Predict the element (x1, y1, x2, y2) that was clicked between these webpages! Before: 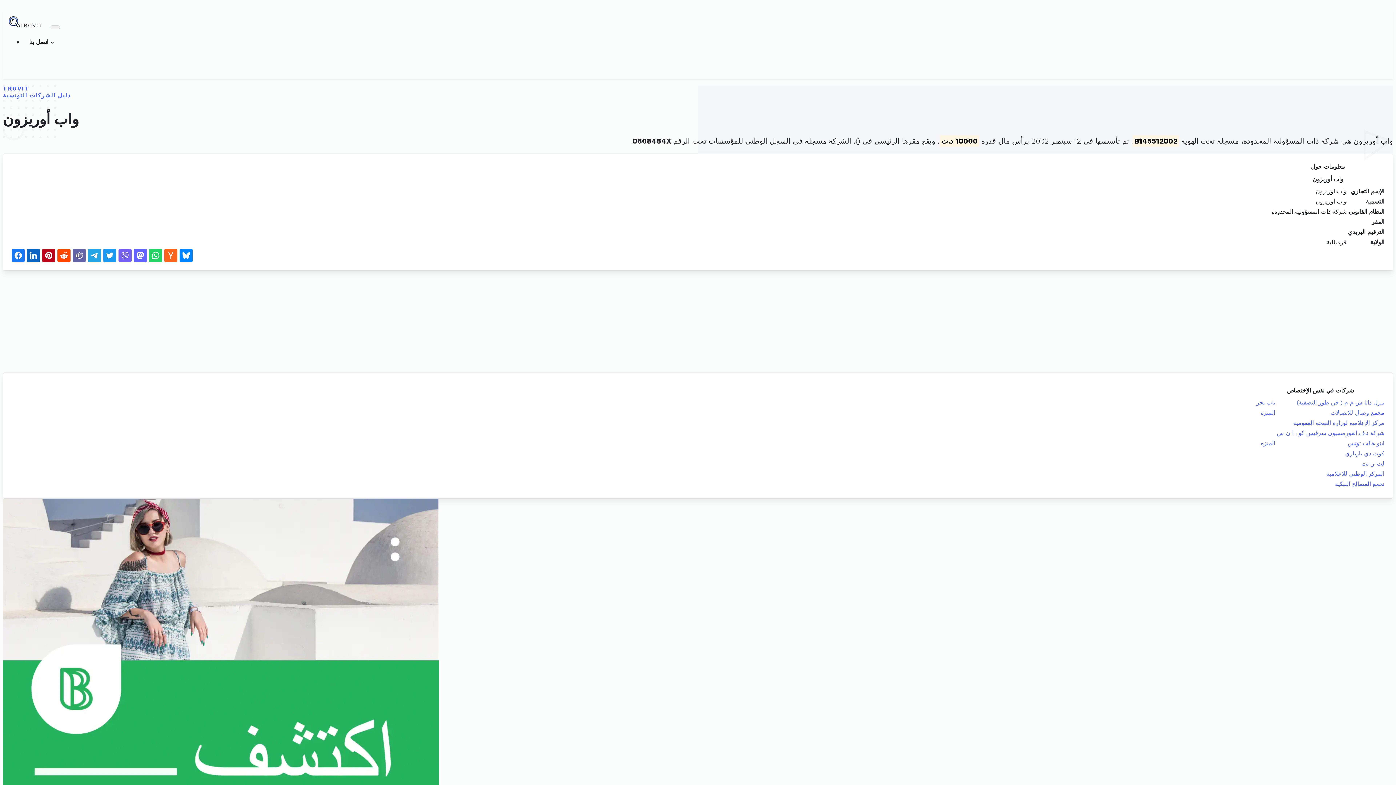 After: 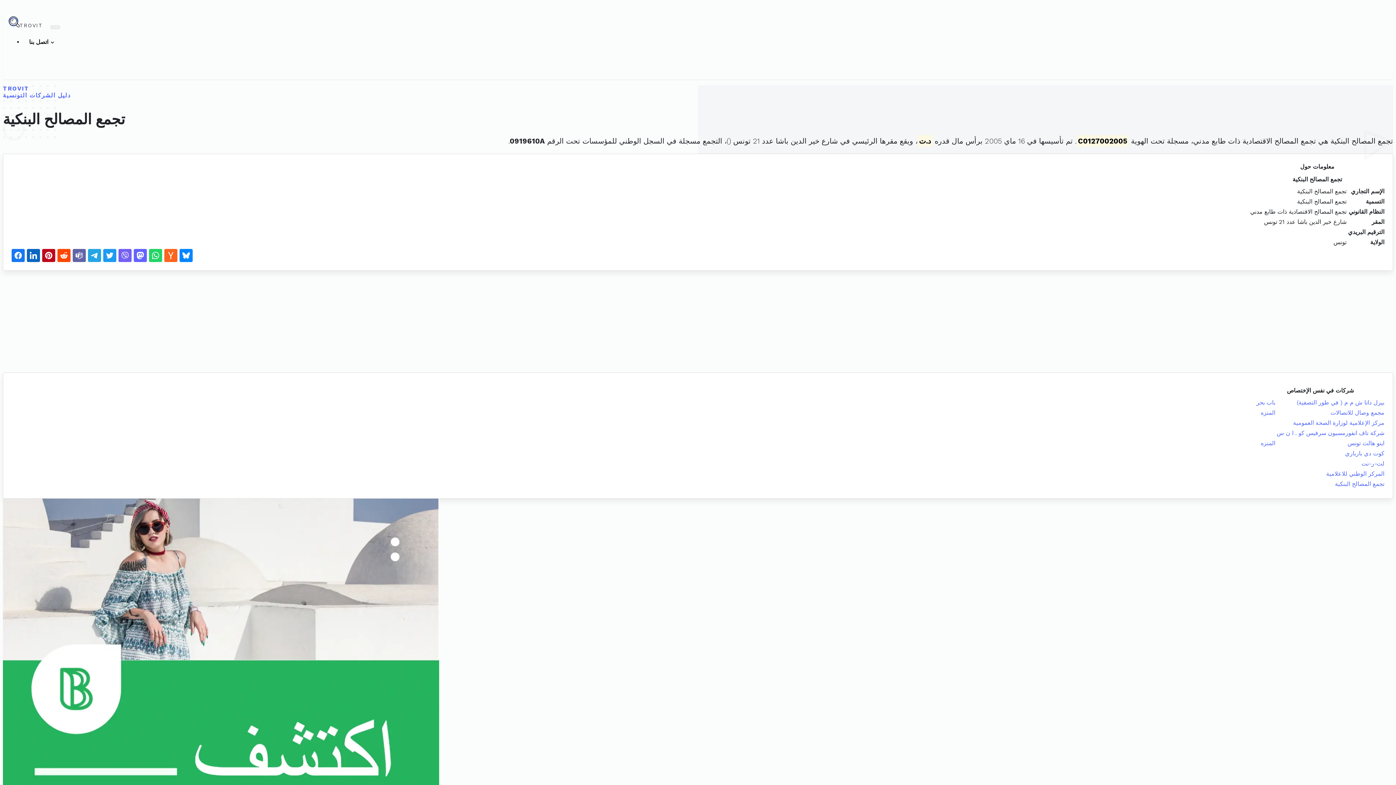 Action: label: تجمع المصالح البنكية bbox: (1335, 480, 1384, 487)